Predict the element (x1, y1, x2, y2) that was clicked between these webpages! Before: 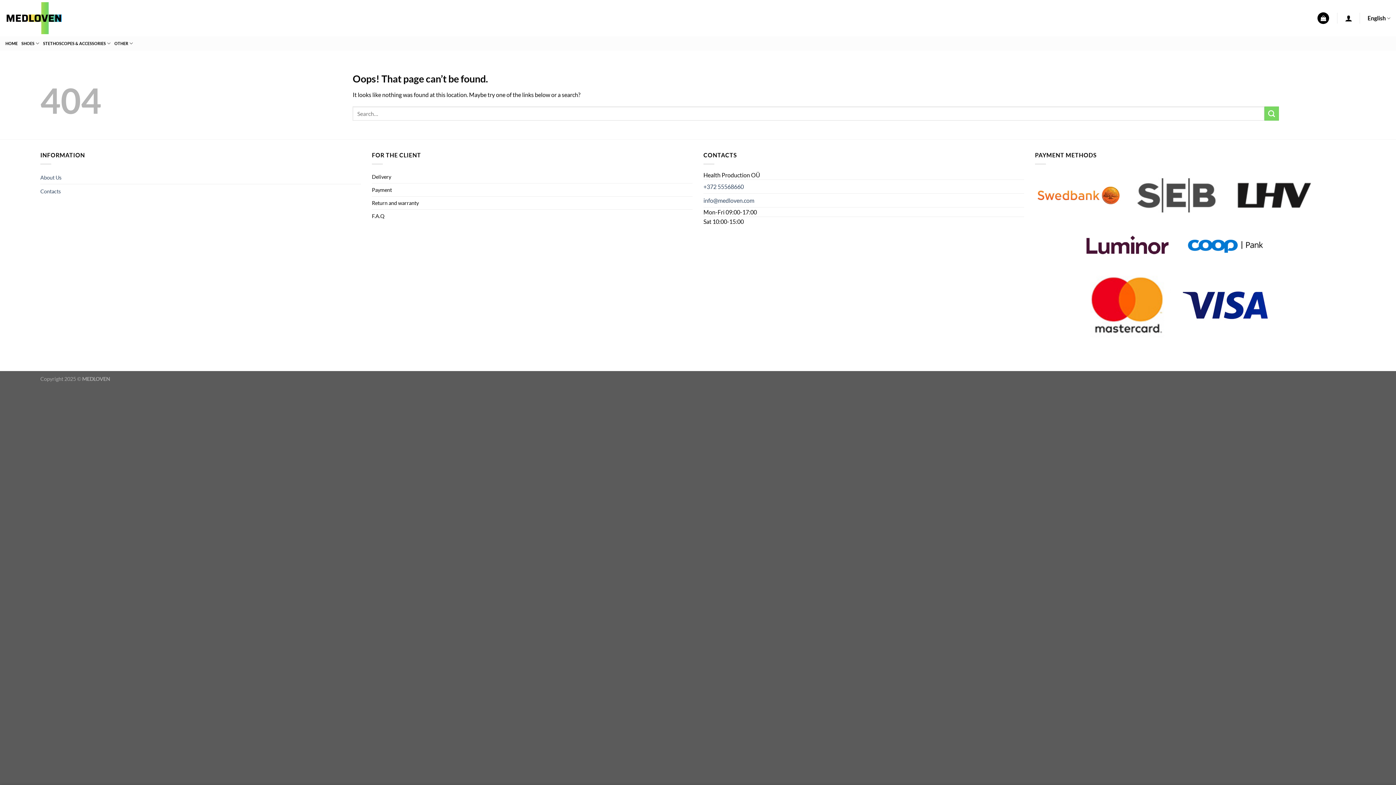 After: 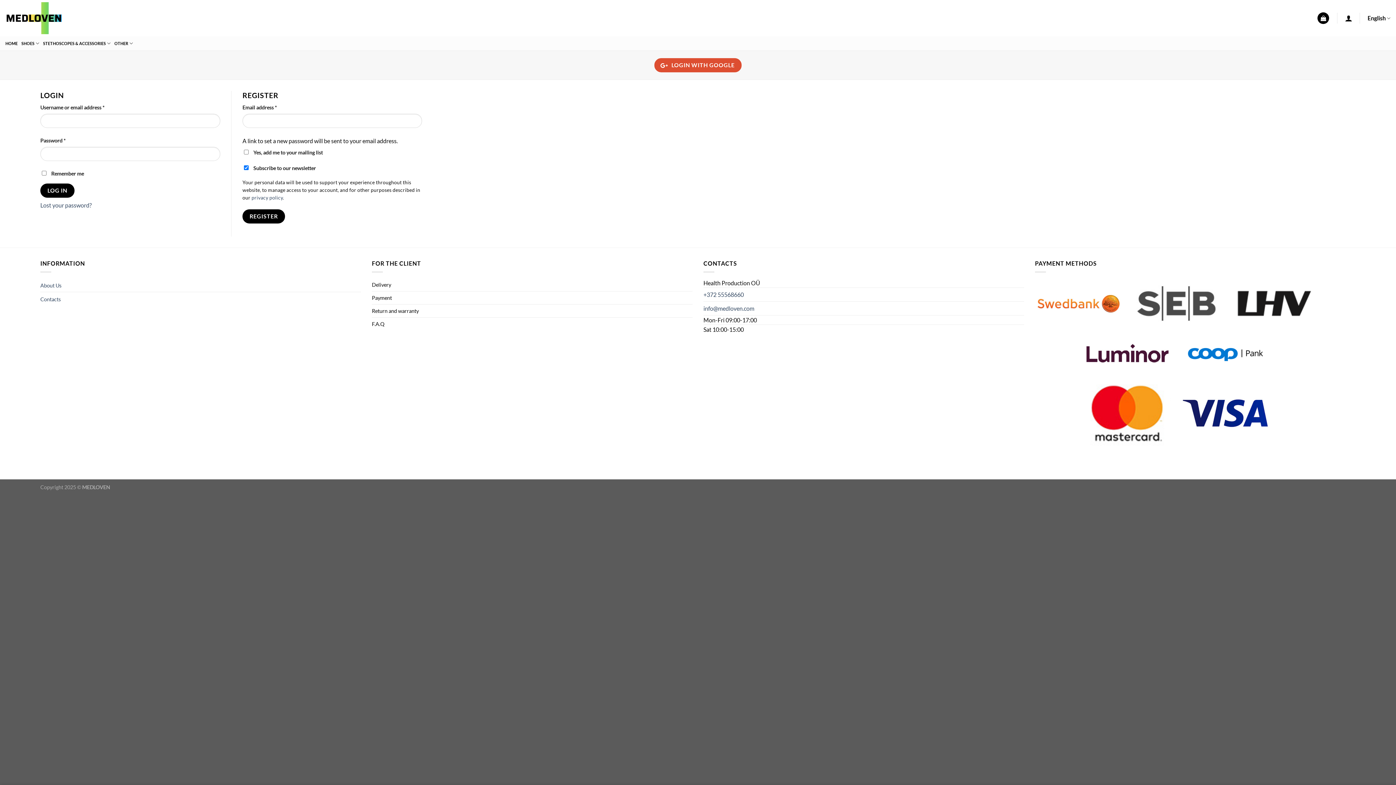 Action: bbox: (1345, 10, 1352, 26) label: Login